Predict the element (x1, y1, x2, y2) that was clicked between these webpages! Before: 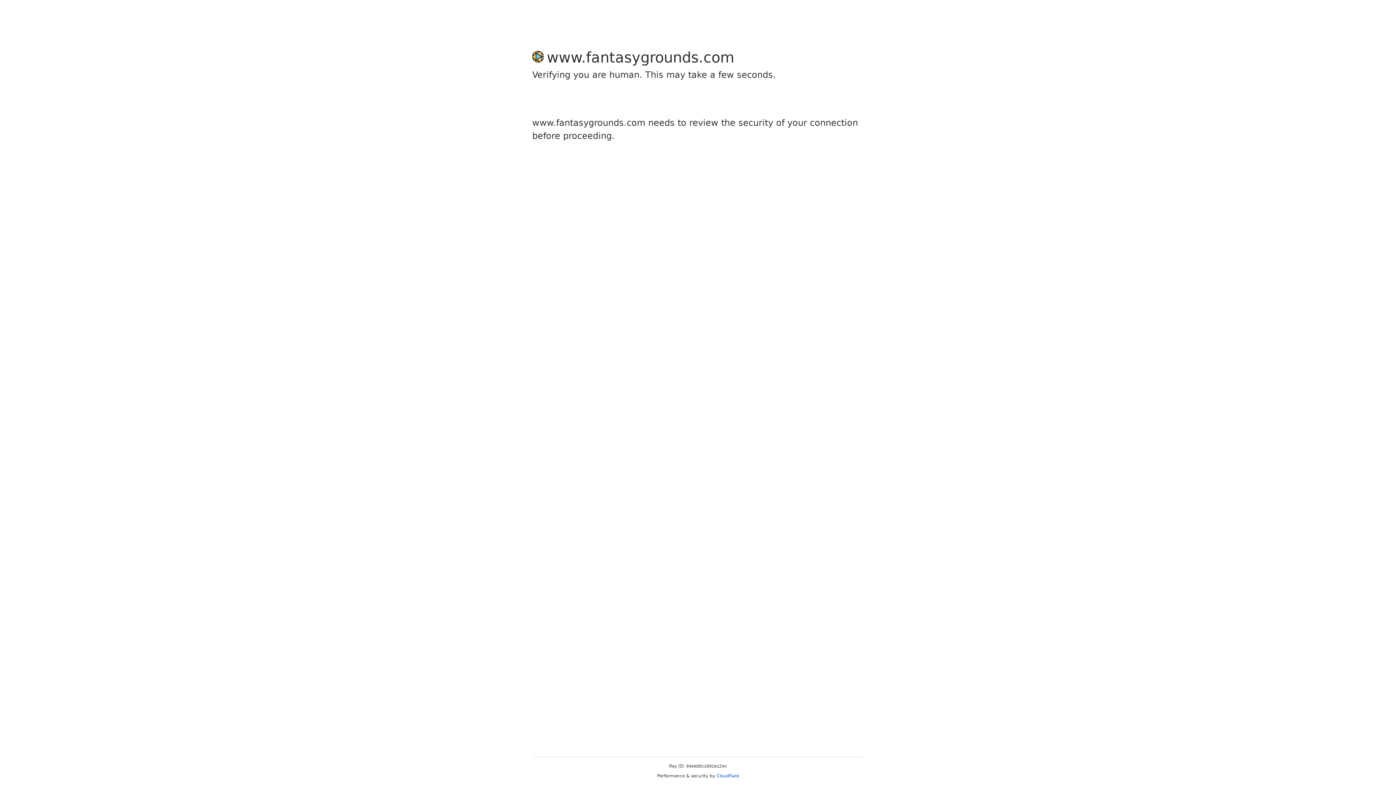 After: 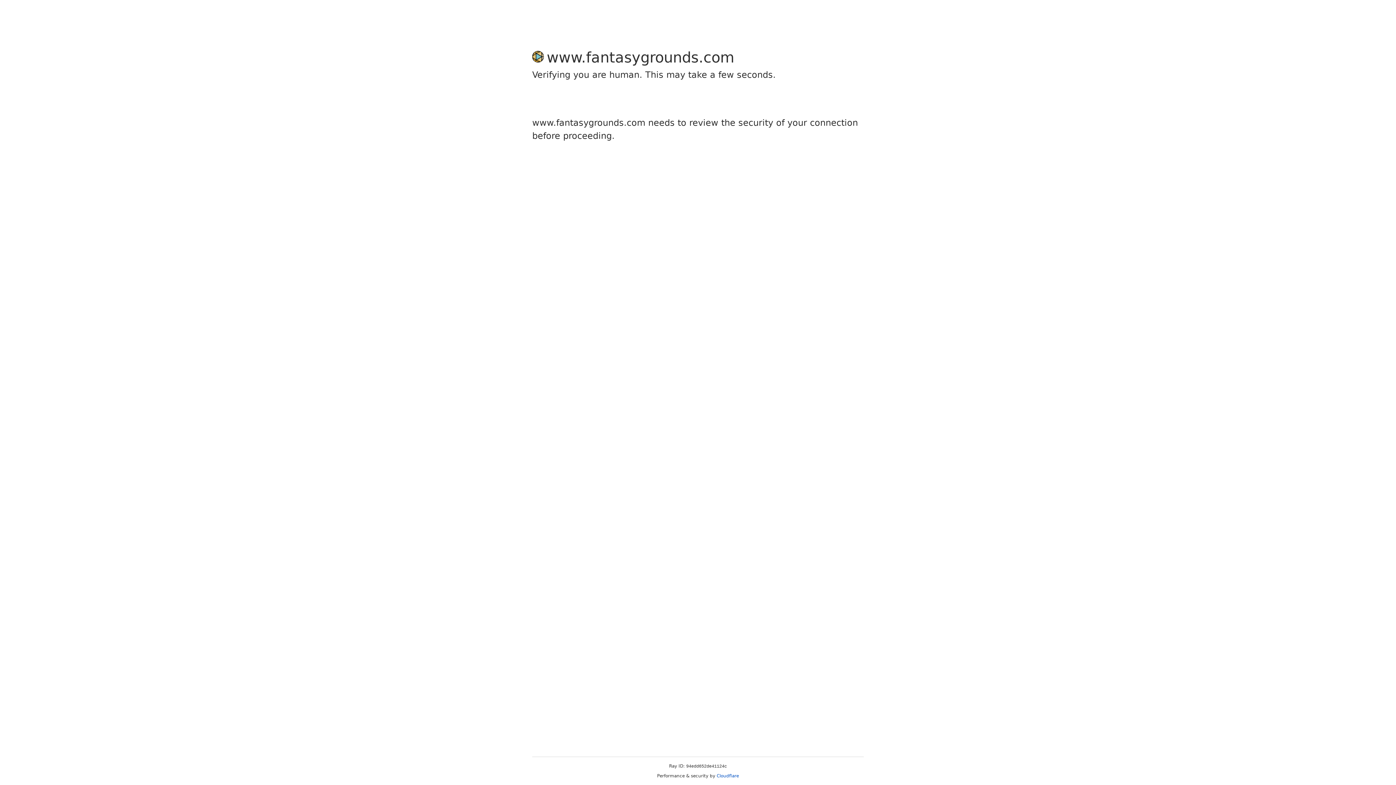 Action: bbox: (716, 773, 739, 778) label: Cloudflare